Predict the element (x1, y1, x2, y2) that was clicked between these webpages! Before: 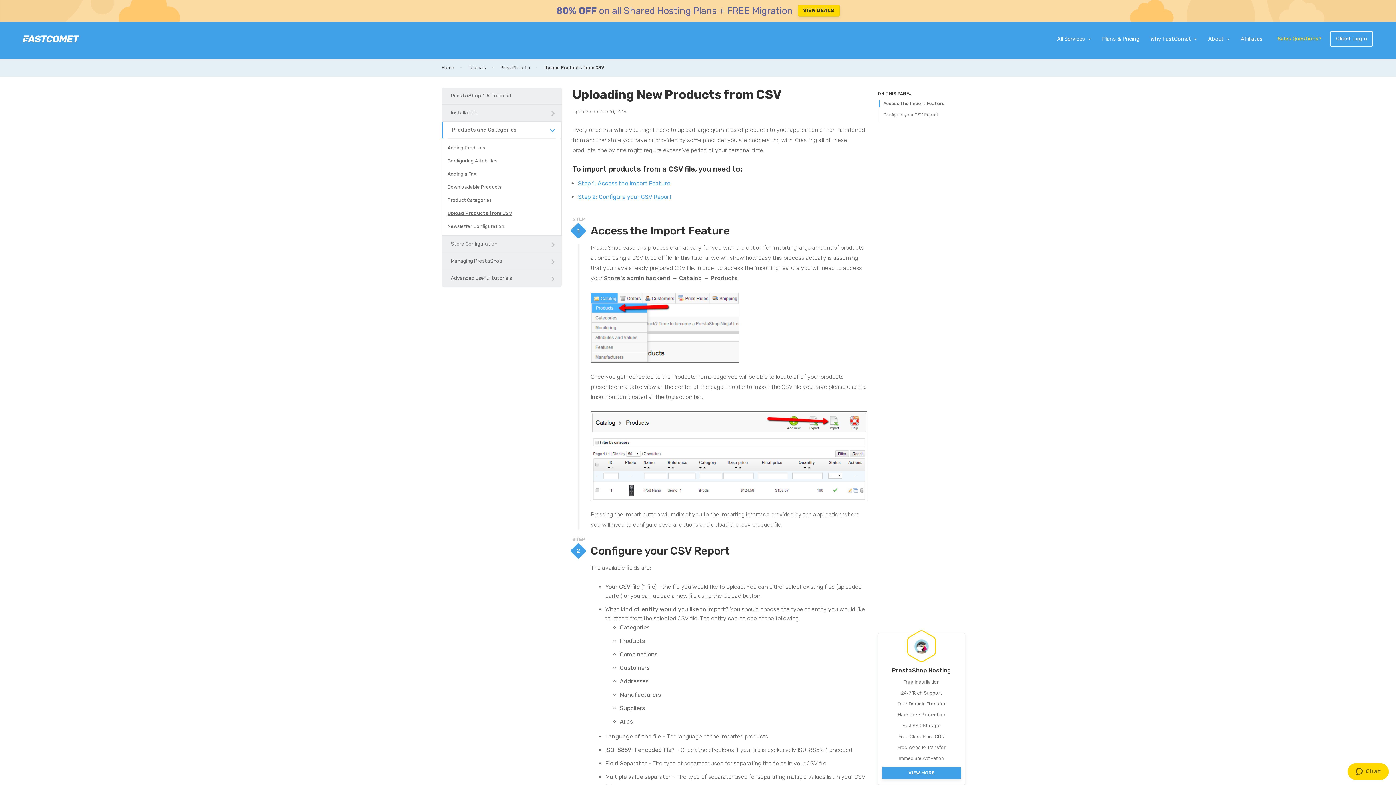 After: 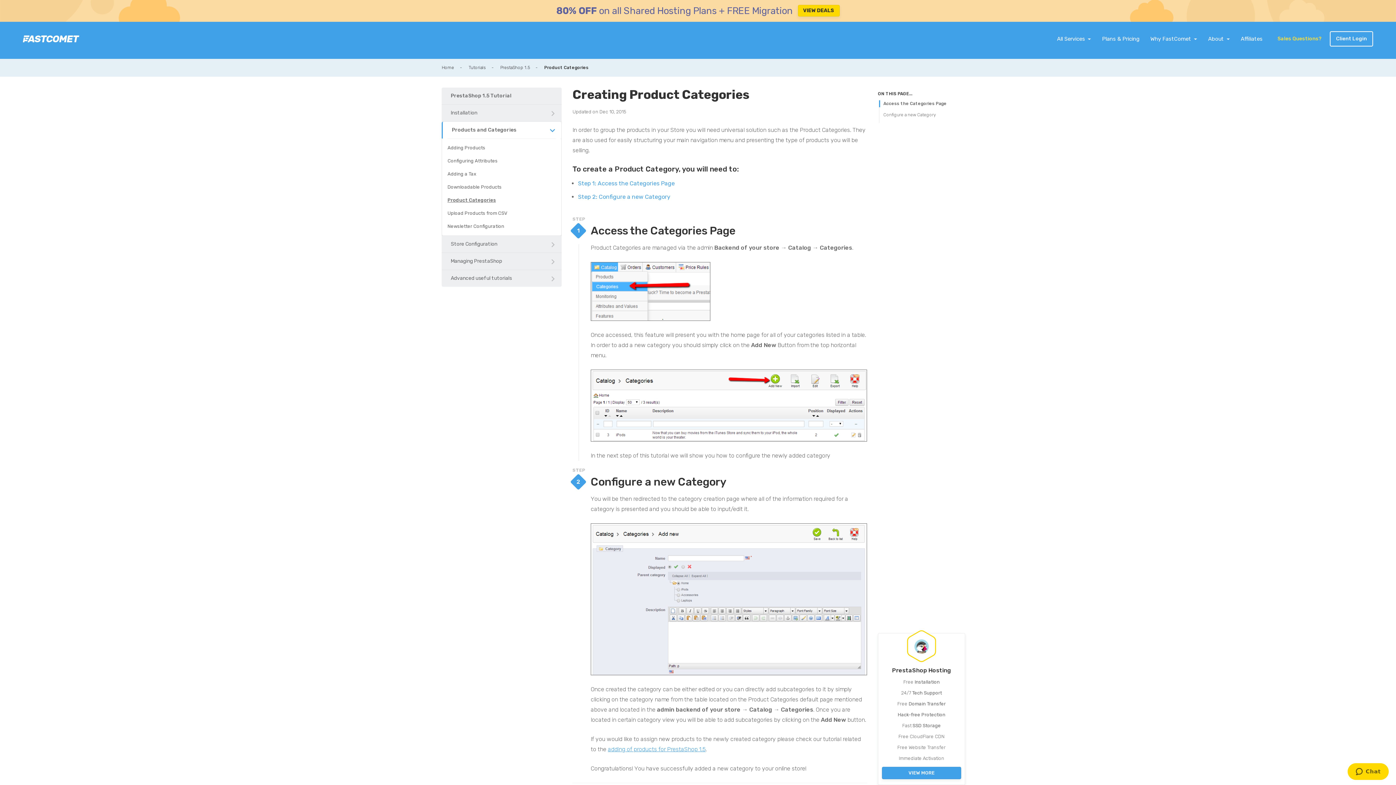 Action: label: Product Categories bbox: (447, 193, 556, 206)